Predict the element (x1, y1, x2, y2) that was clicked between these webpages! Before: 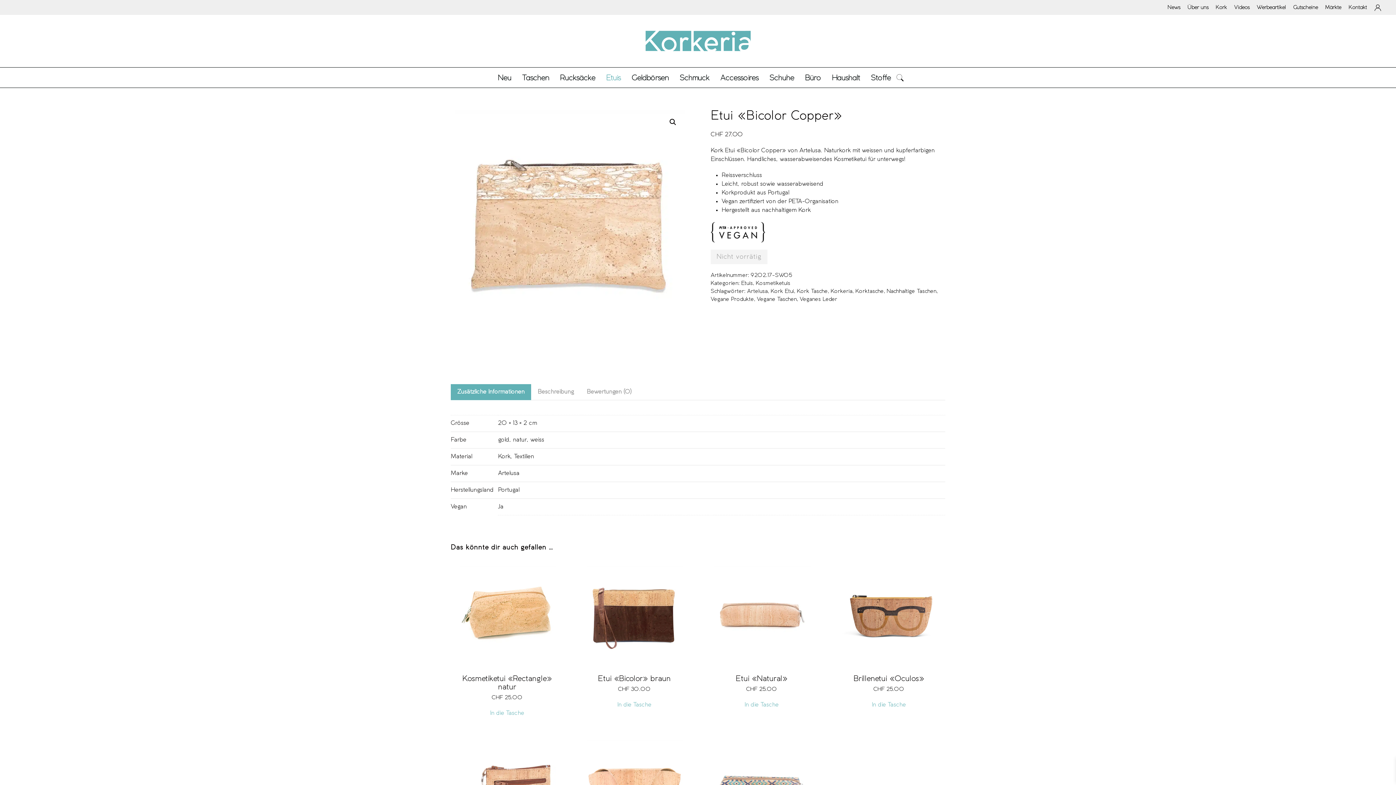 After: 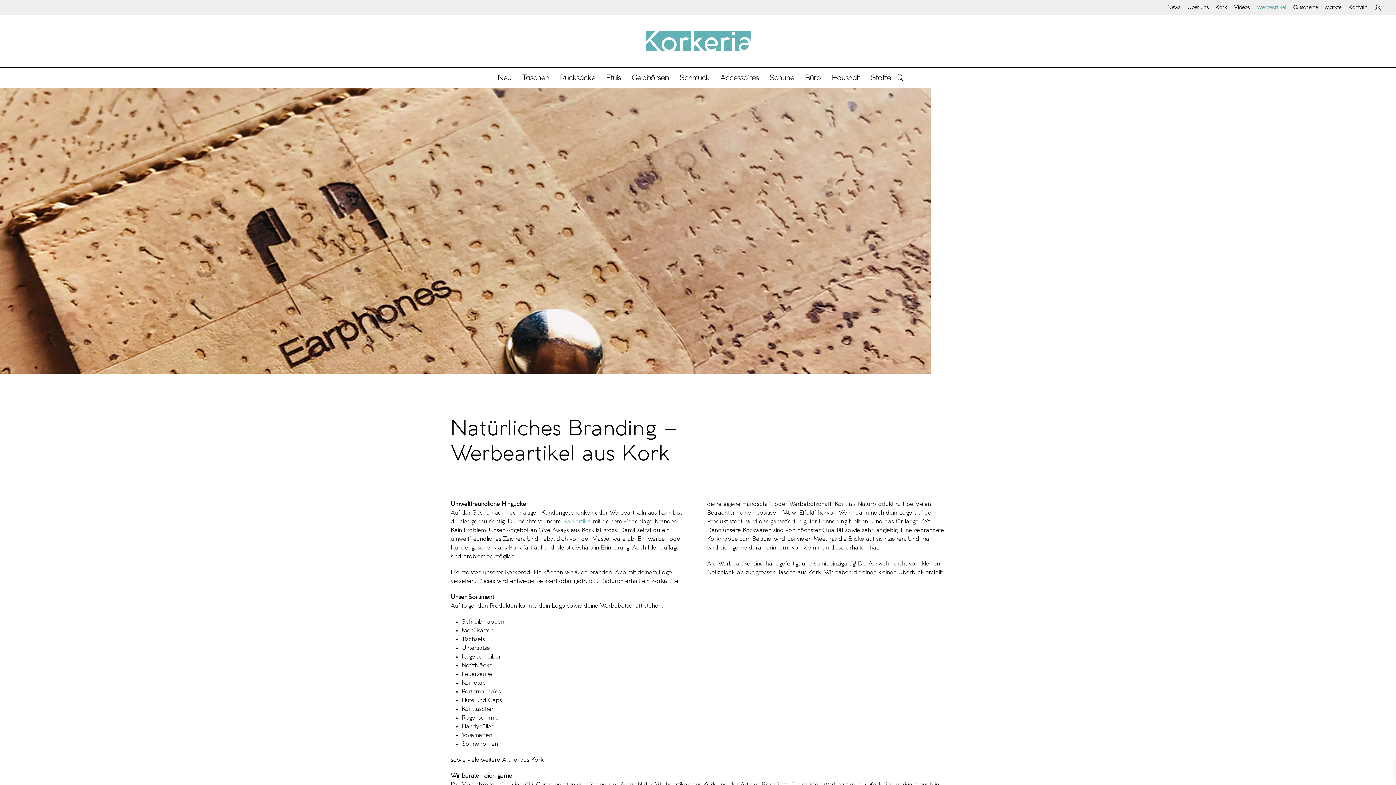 Action: bbox: (1257, 3, 1286, 11) label: Werbeartikel